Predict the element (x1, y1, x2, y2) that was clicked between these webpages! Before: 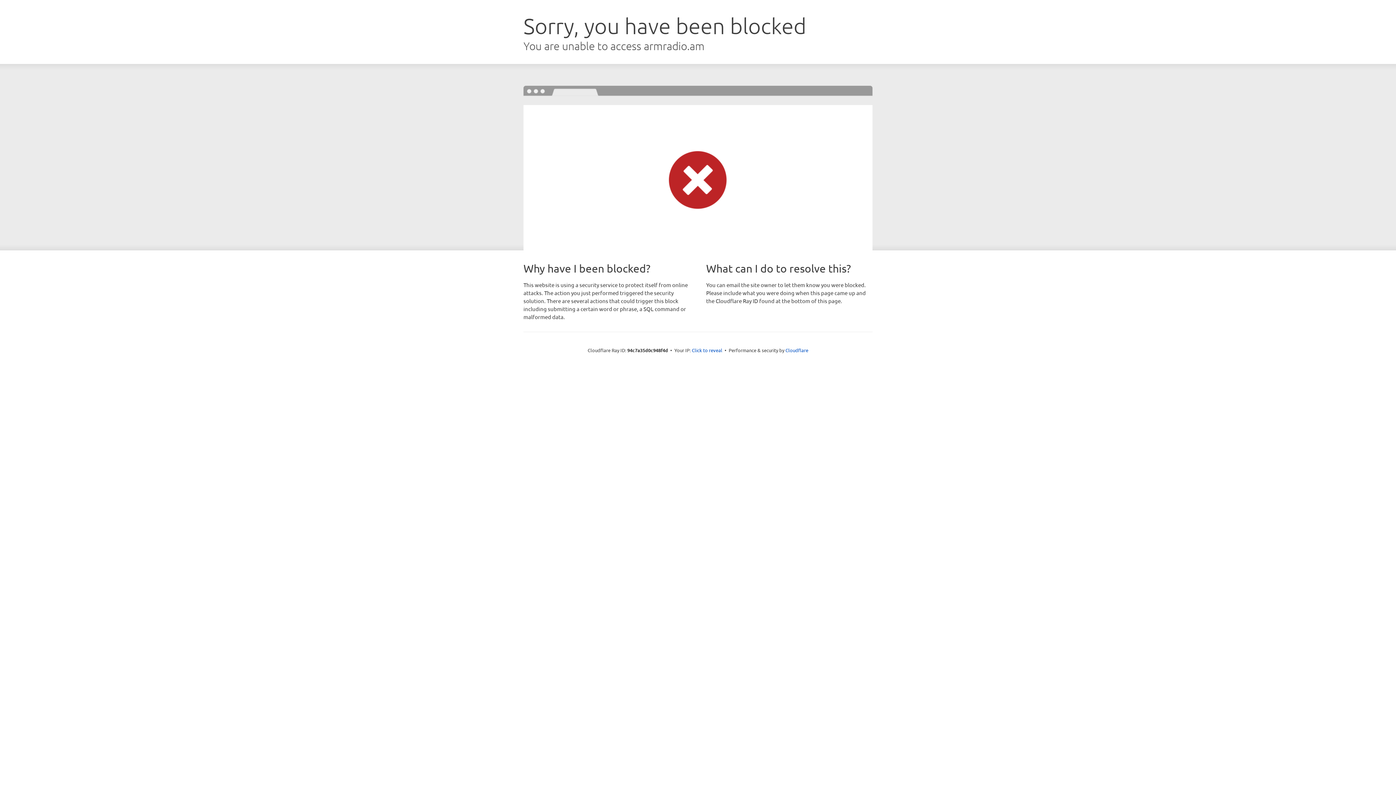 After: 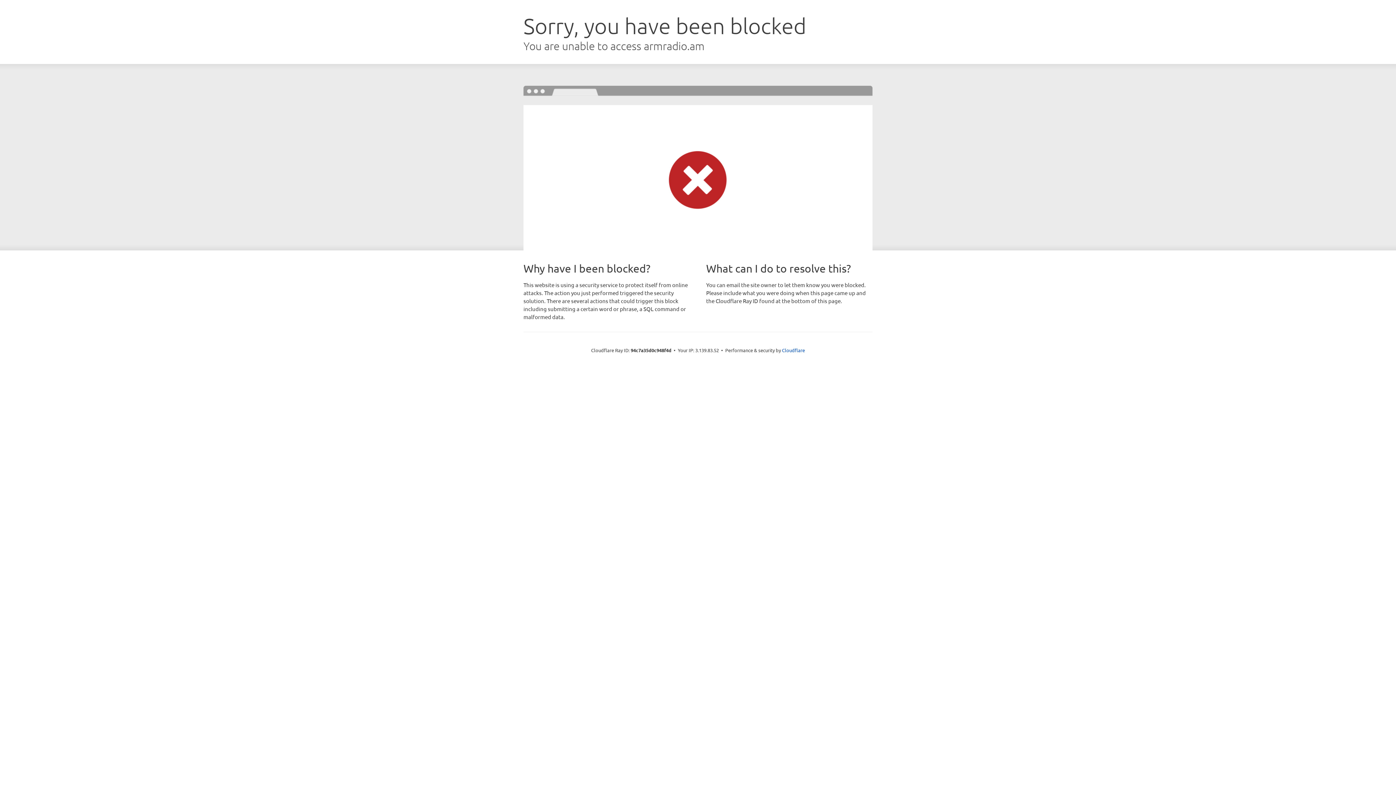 Action: label: Click to reveal bbox: (692, 346, 722, 353)